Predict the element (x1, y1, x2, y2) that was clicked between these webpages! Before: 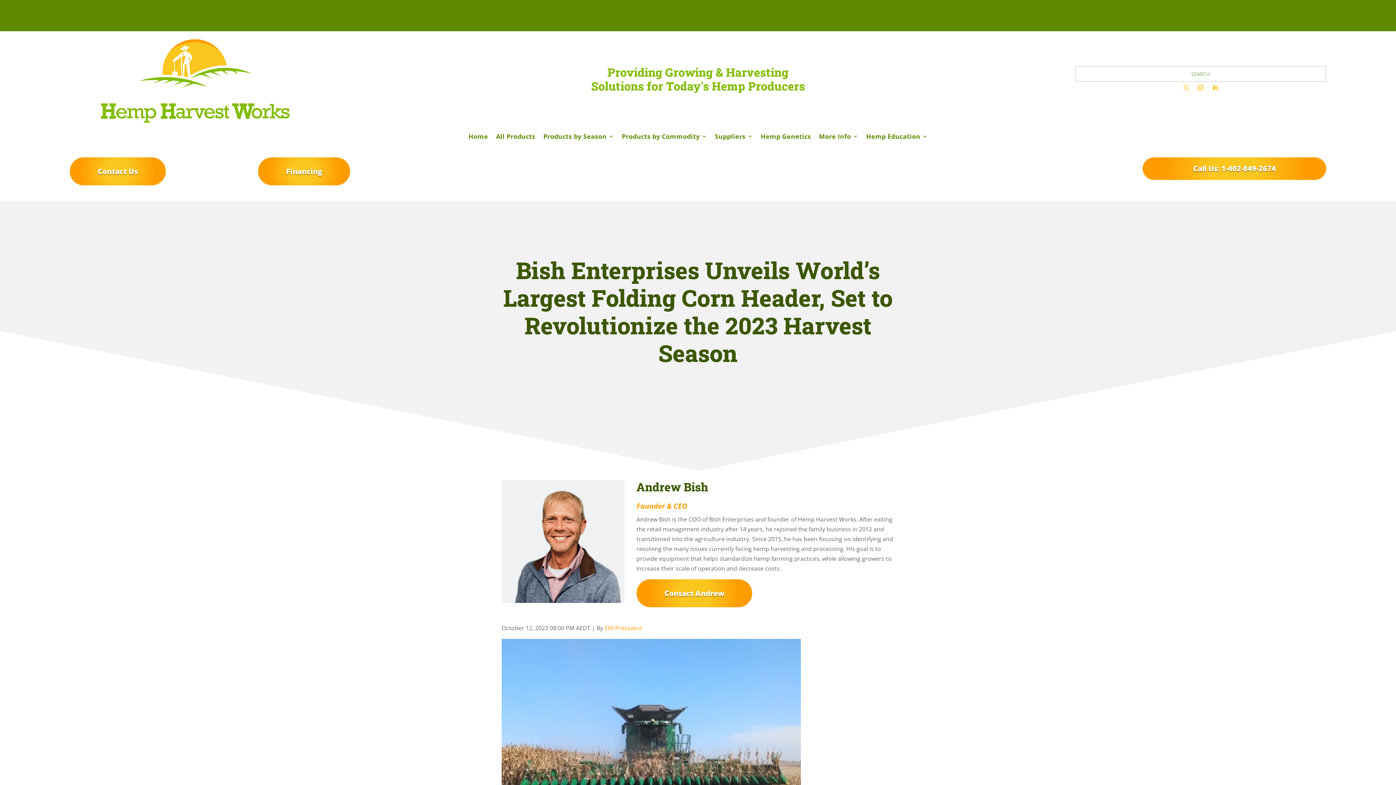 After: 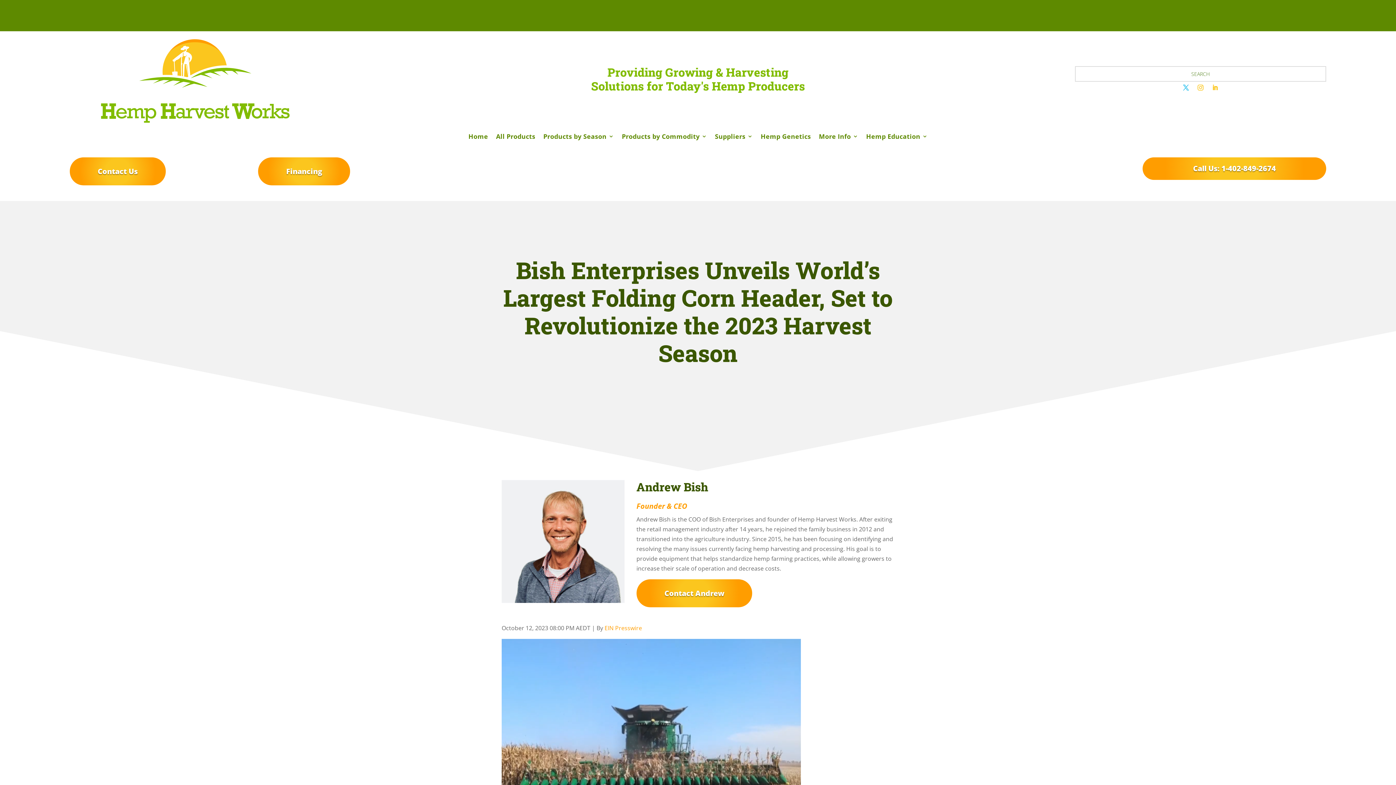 Action: bbox: (1180, 81, 1192, 93)